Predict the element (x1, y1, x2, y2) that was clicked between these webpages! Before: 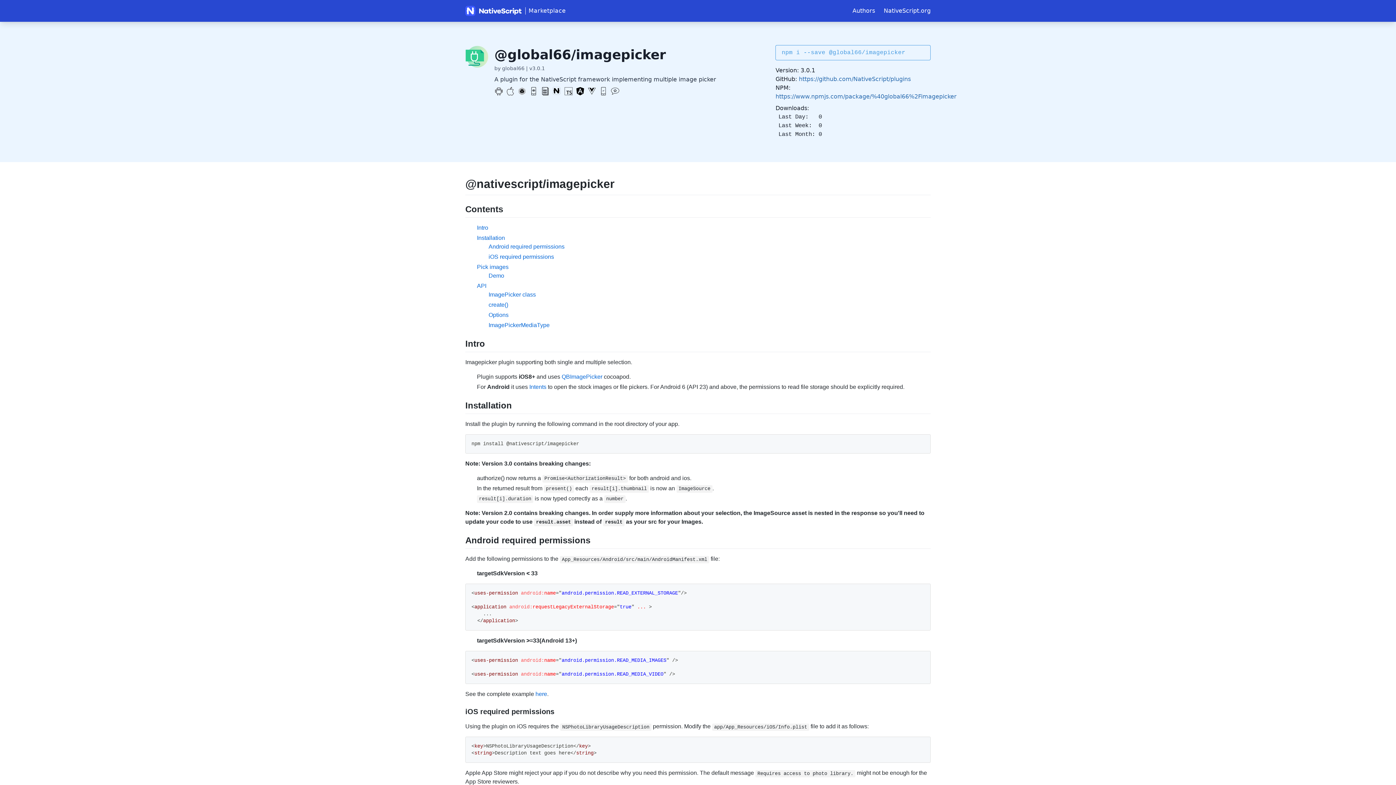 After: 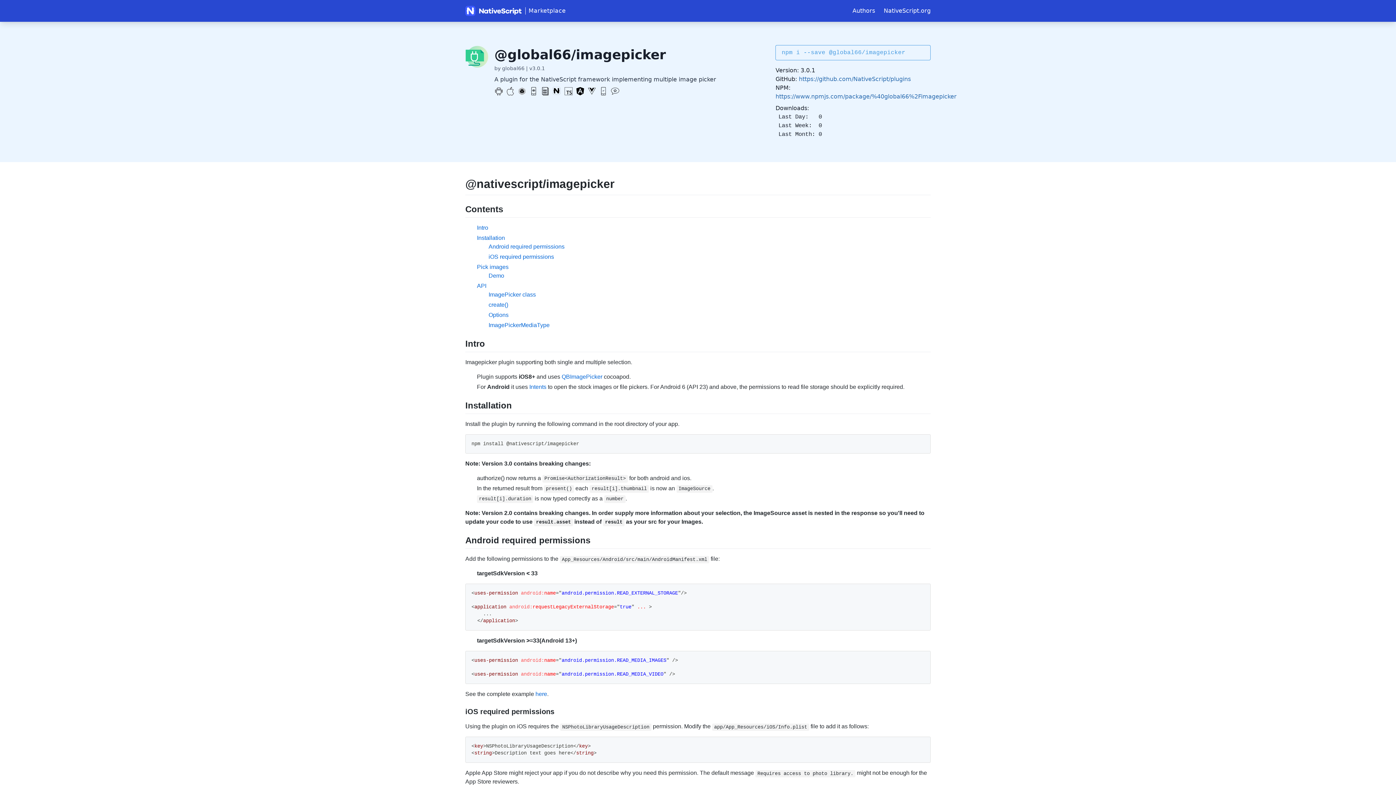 Action: bbox: (775, 93, 956, 100) label: https://www.npmjs.com/package/%40global66%2Fimagepicker